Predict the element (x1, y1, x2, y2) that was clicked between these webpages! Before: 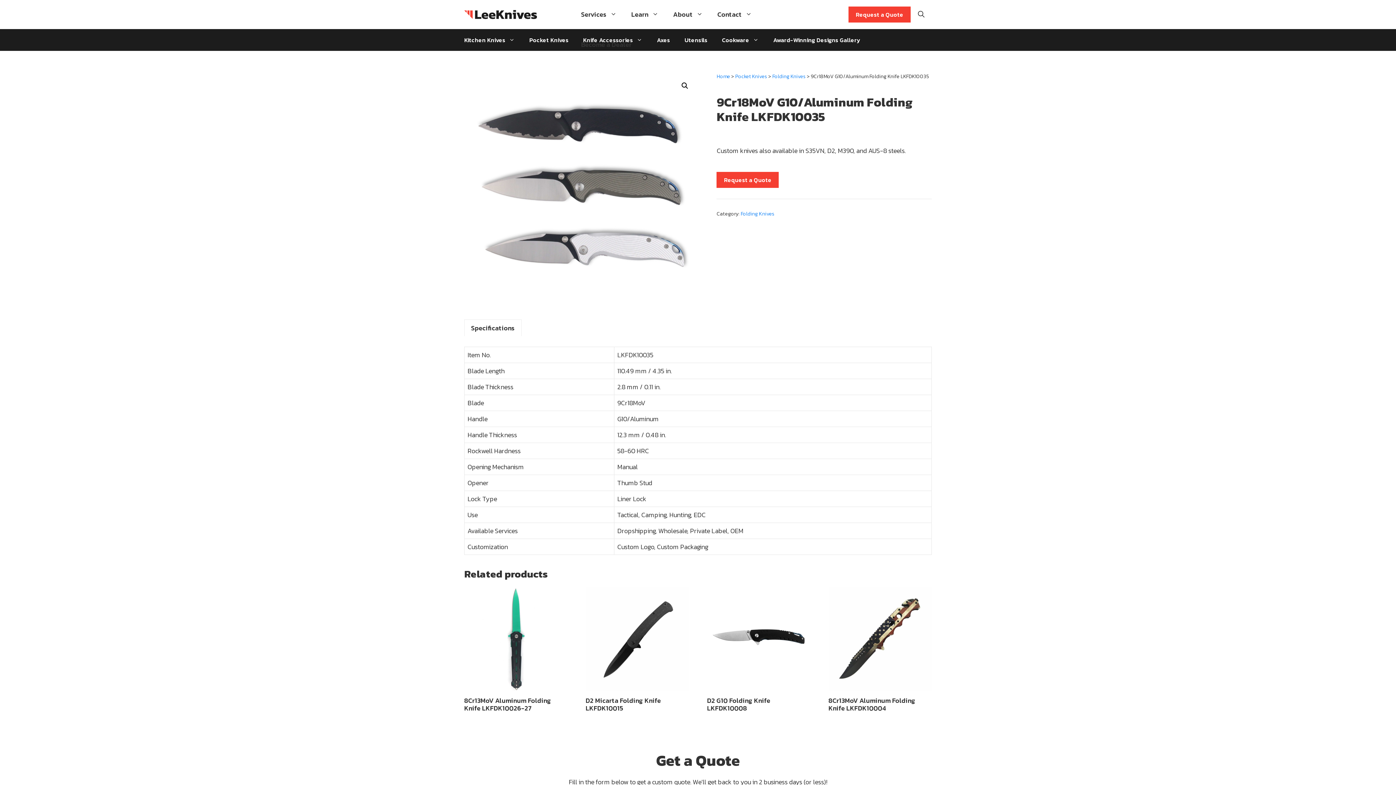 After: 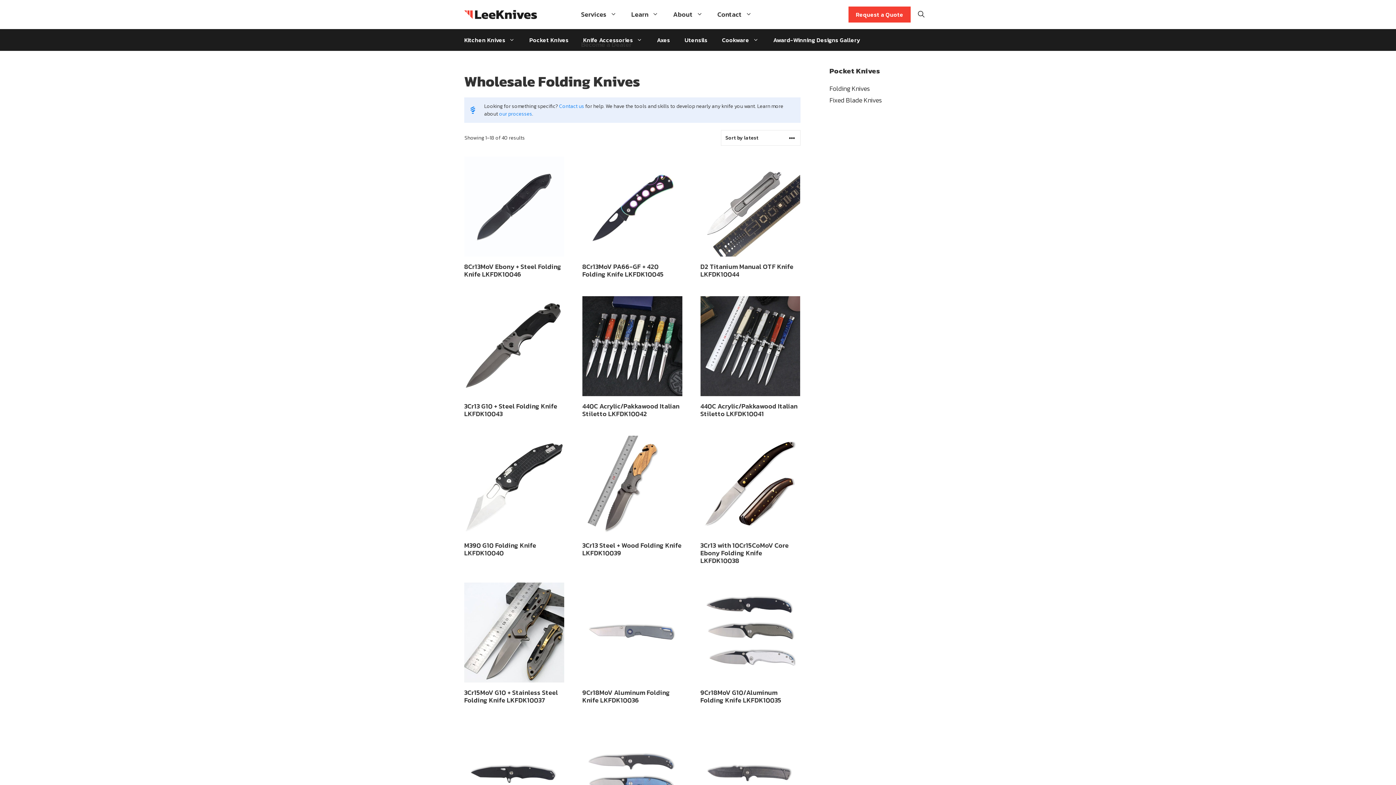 Action: bbox: (740, 209, 774, 217) label: Folding Knives